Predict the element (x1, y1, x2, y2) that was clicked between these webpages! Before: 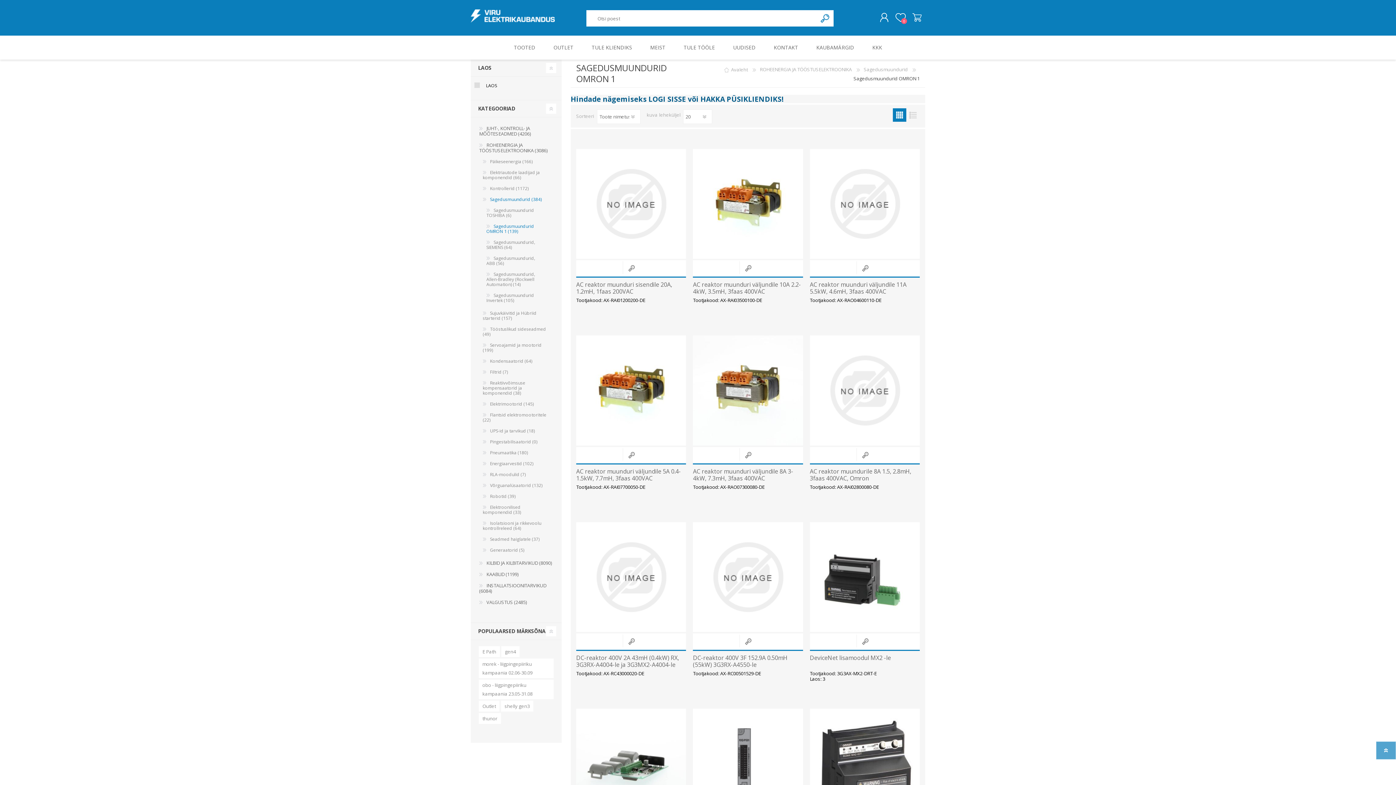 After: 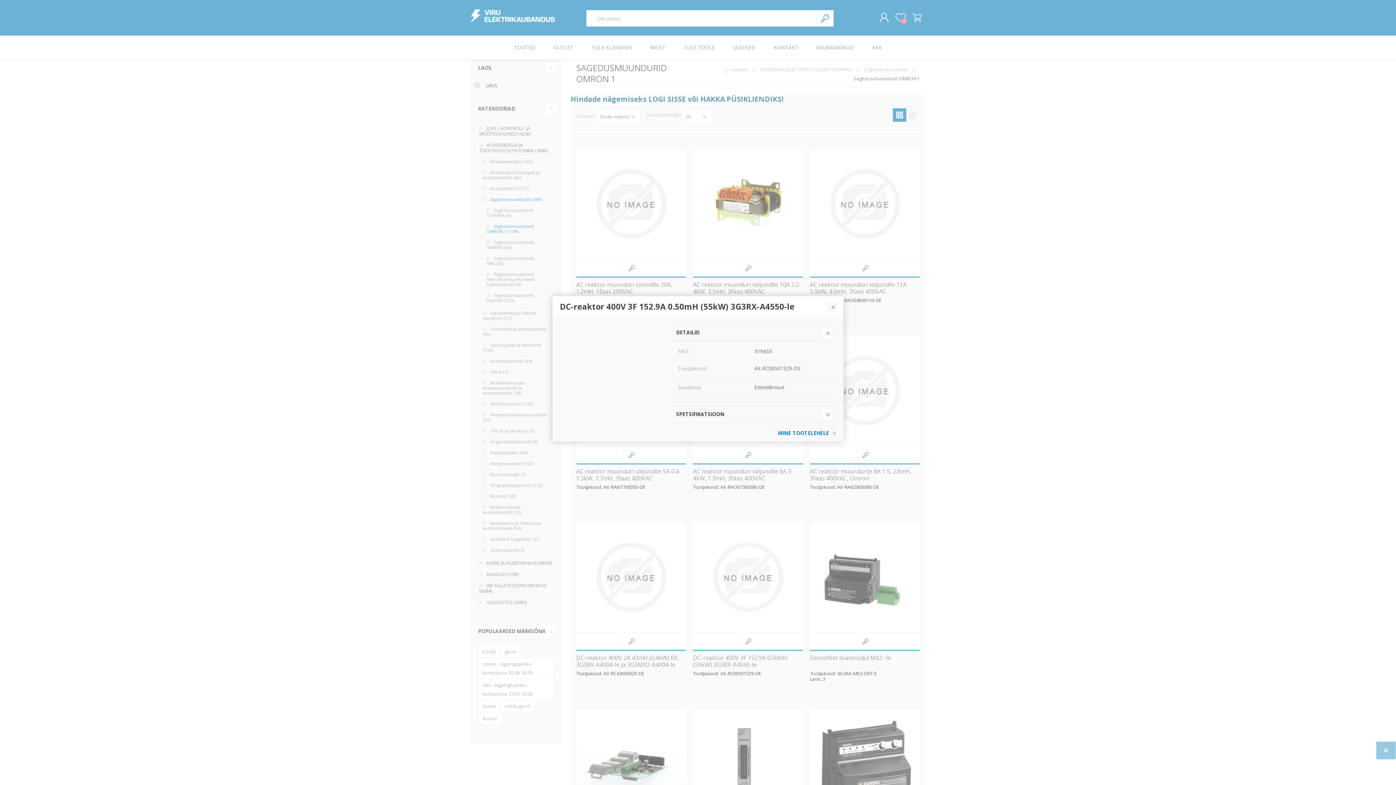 Action: bbox: (739, 633, 757, 650) label: Kiirvaade